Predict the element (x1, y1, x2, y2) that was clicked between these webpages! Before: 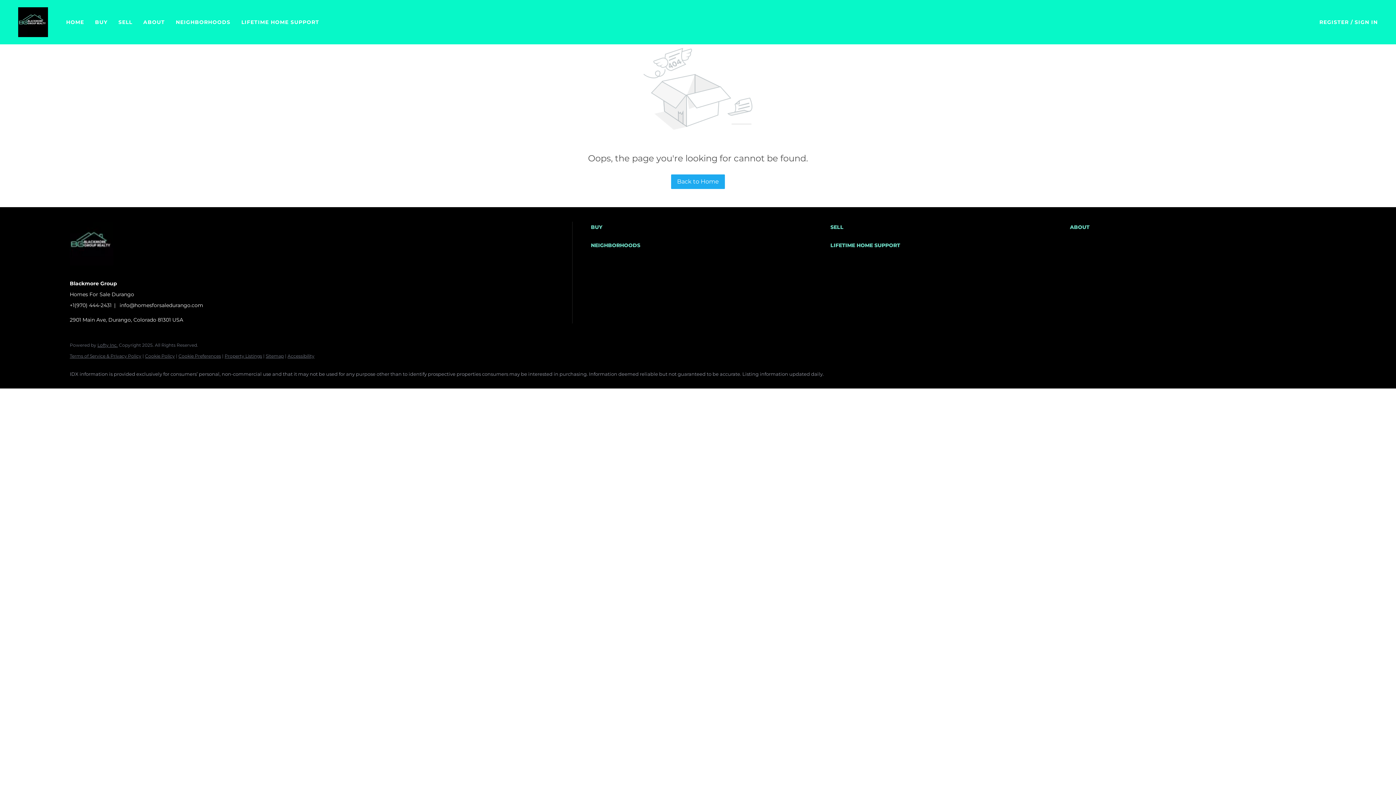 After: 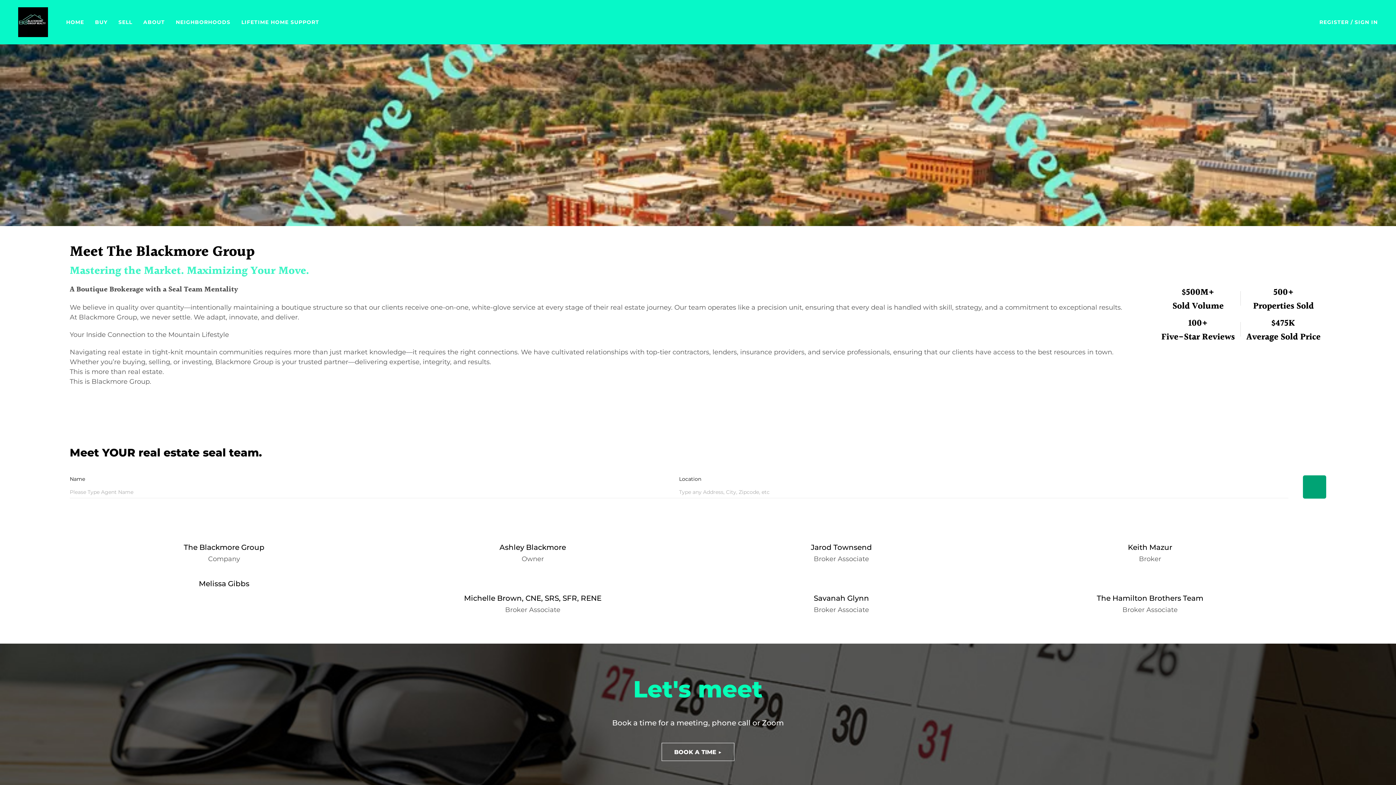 Action: label: ABOUT bbox: (143, 14, 164, 30)